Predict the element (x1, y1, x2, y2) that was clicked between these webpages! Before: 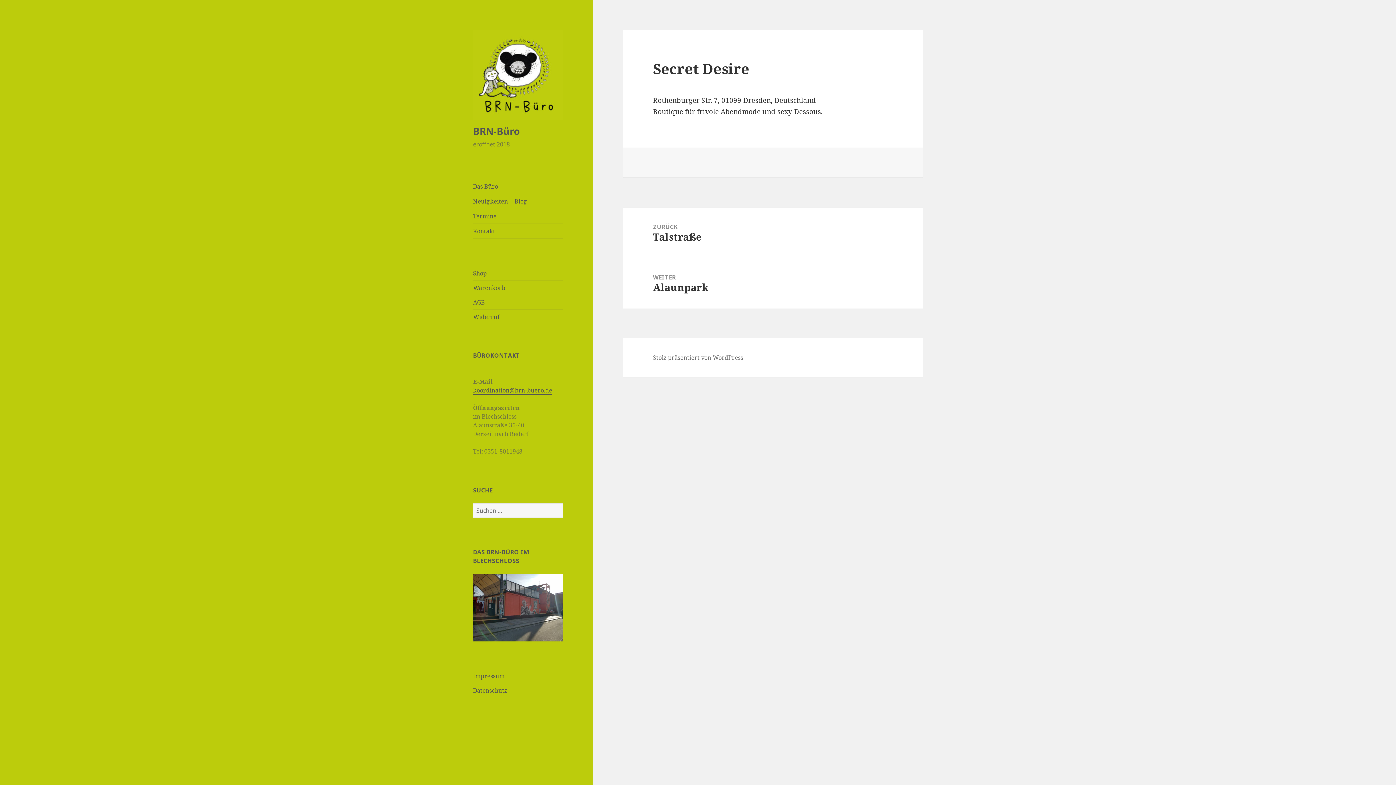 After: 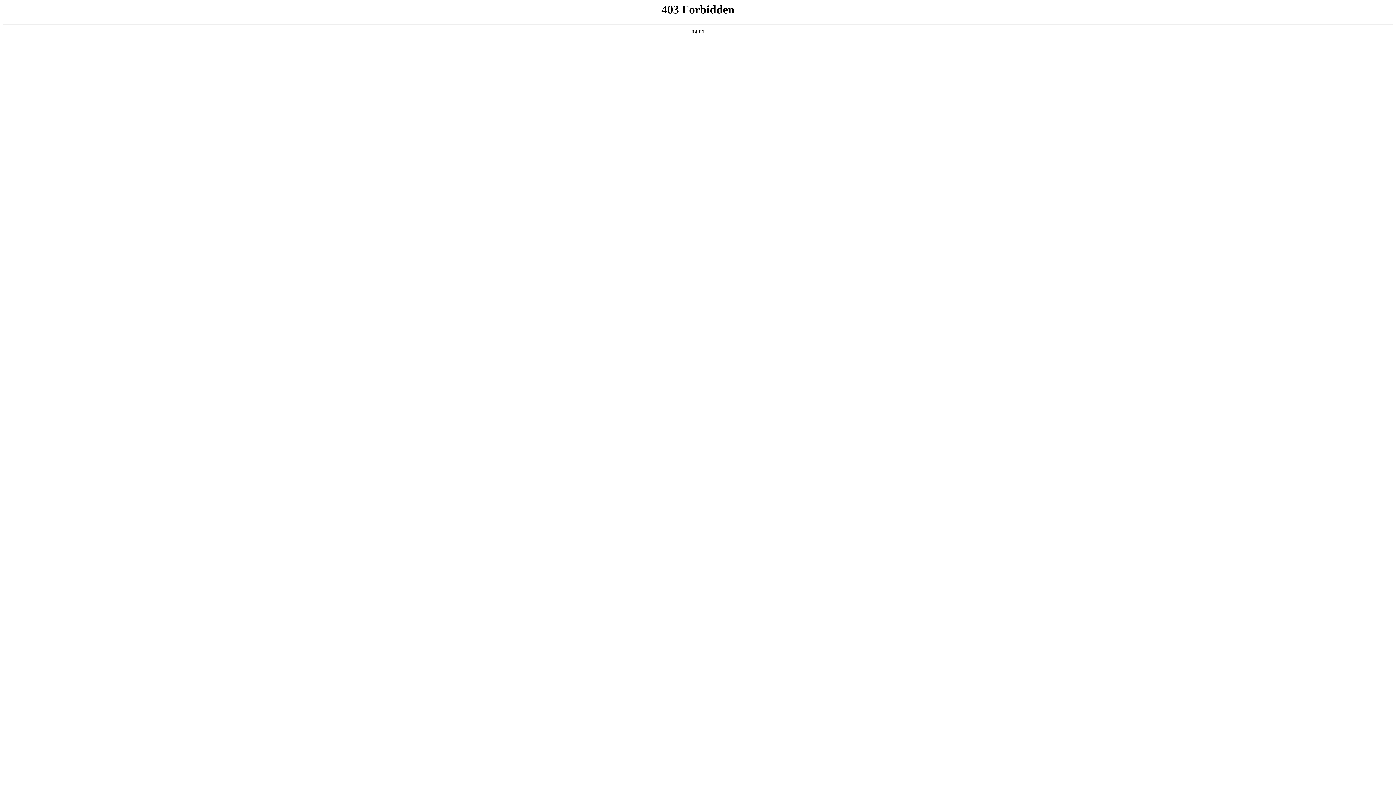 Action: label: Stolz präsentiert von WordPress bbox: (653, 353, 743, 362)